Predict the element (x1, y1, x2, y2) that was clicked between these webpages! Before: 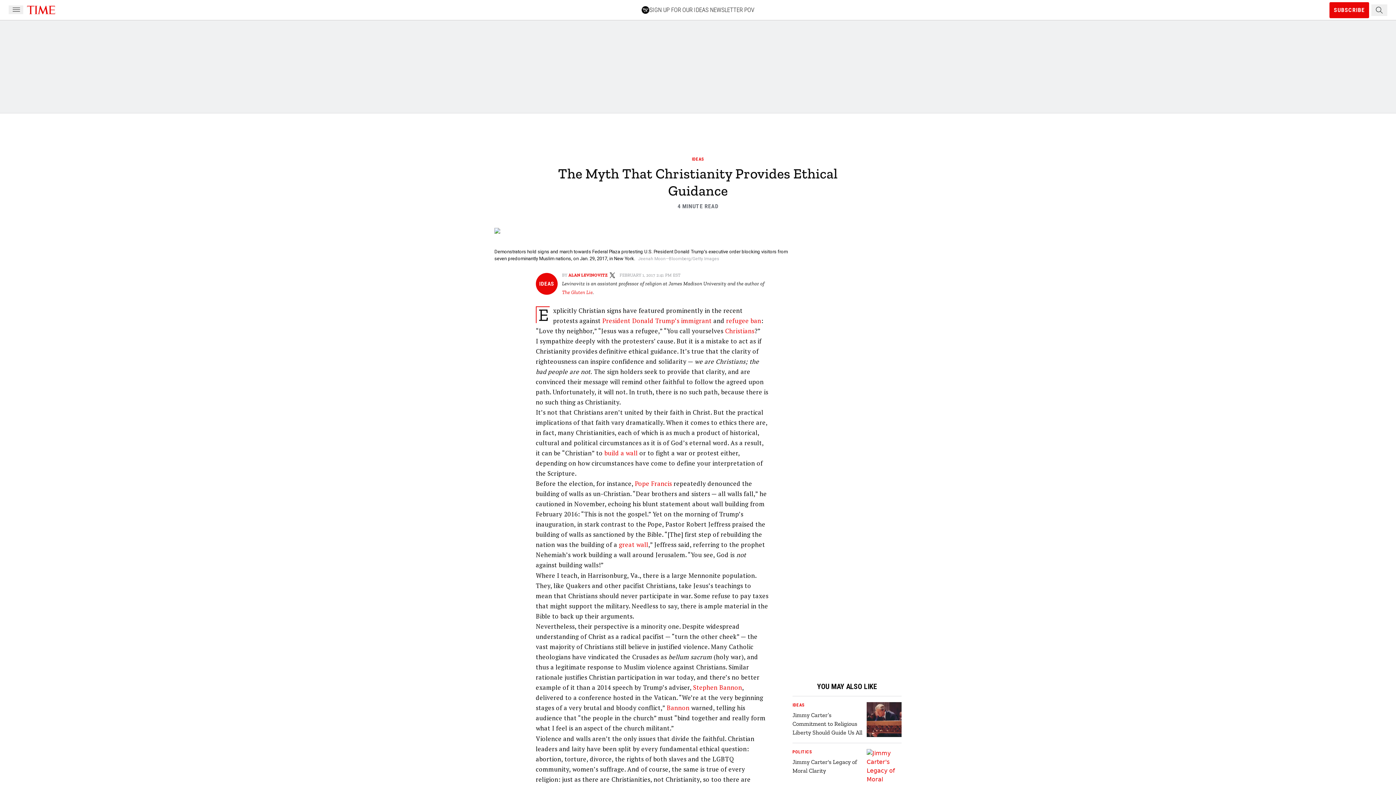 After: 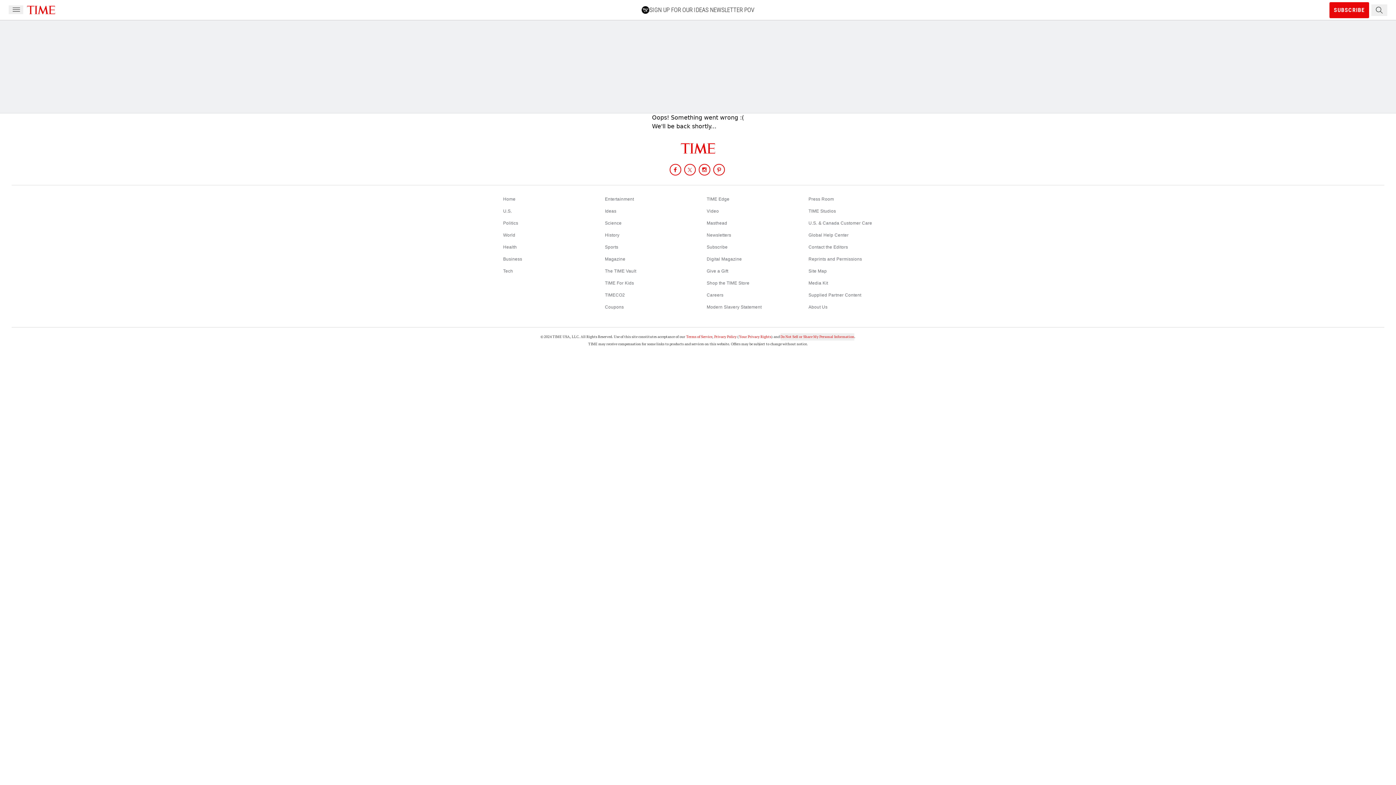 Action: bbox: (619, 540, 648, 549) label: great wall